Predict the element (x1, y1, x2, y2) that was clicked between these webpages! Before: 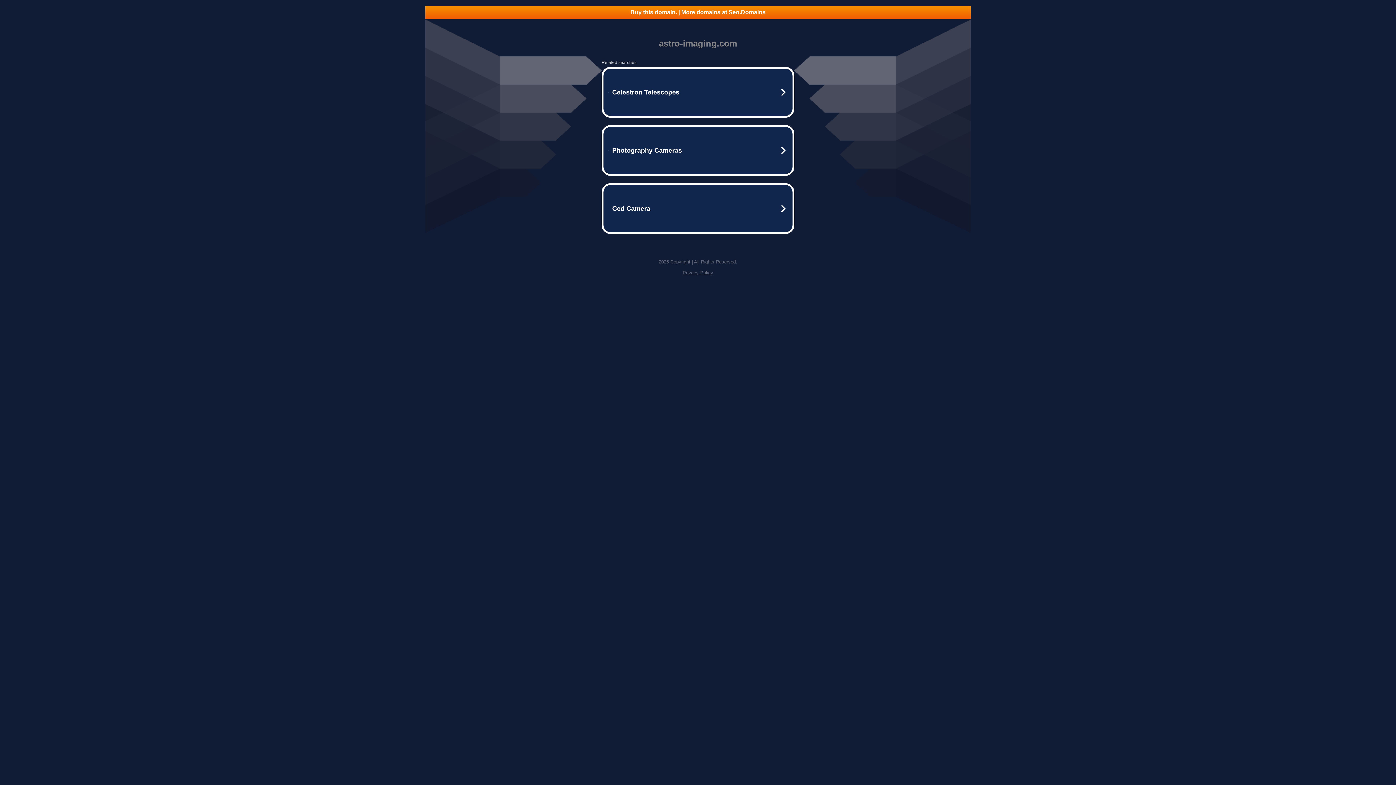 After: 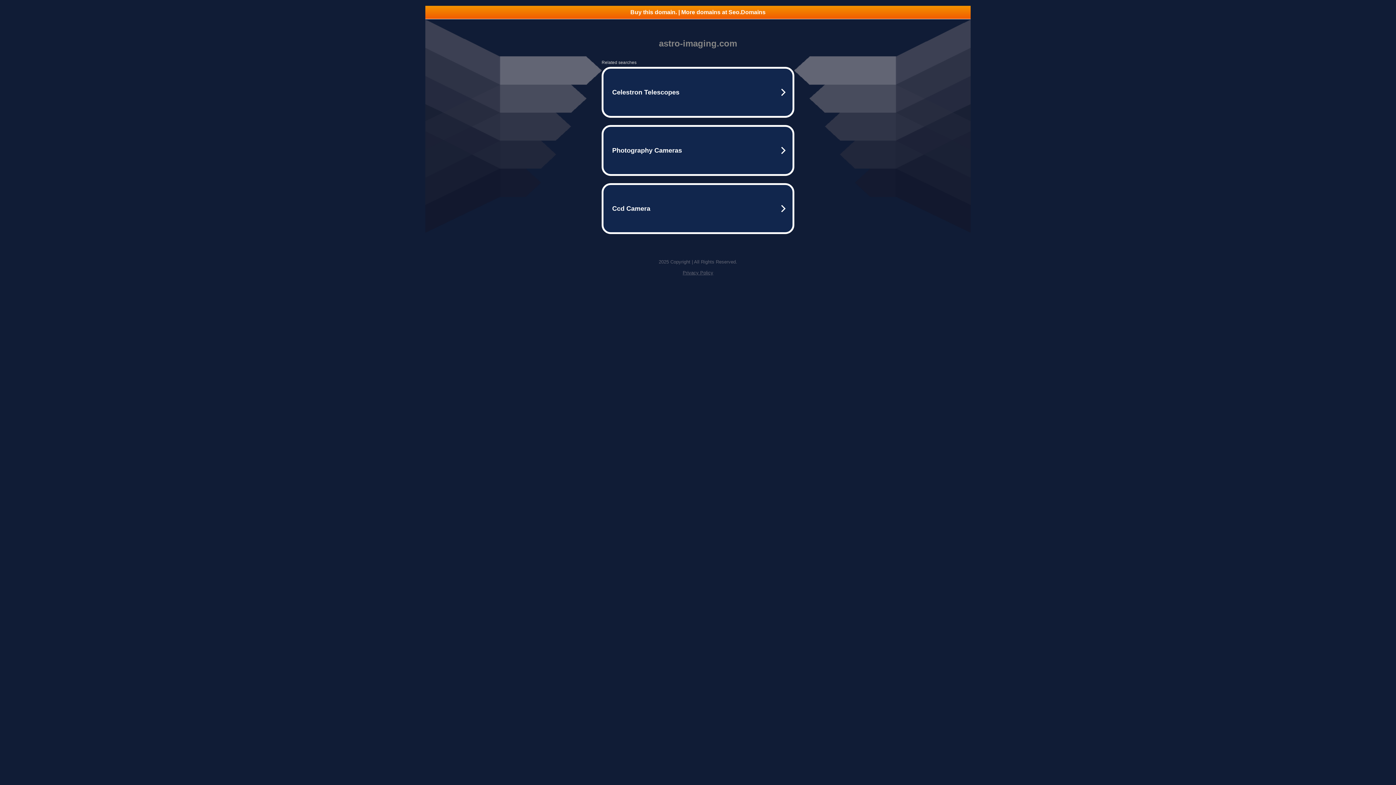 Action: label: Privacy Policy bbox: (682, 270, 713, 275)